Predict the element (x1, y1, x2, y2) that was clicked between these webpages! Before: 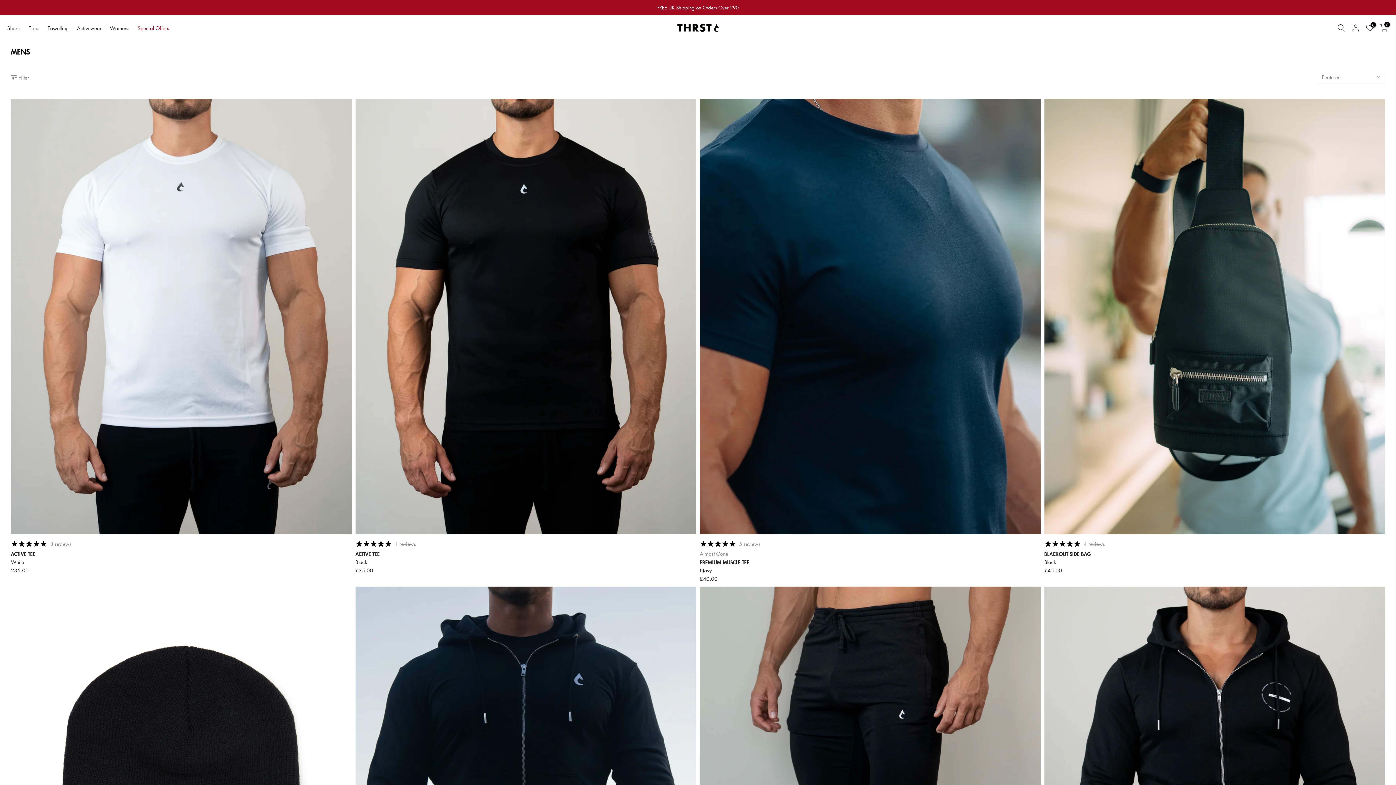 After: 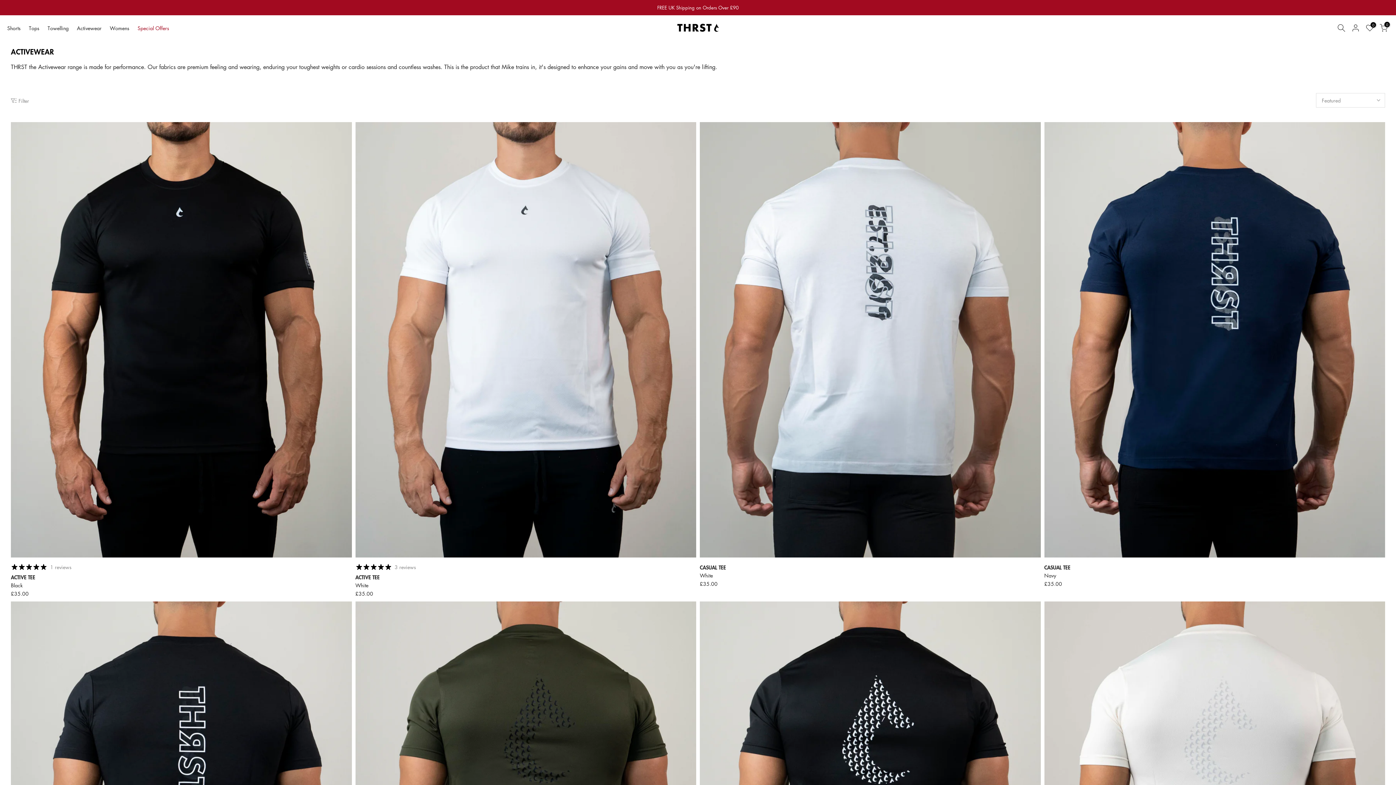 Action: bbox: (75, 23, 108, 32) label: Activewear